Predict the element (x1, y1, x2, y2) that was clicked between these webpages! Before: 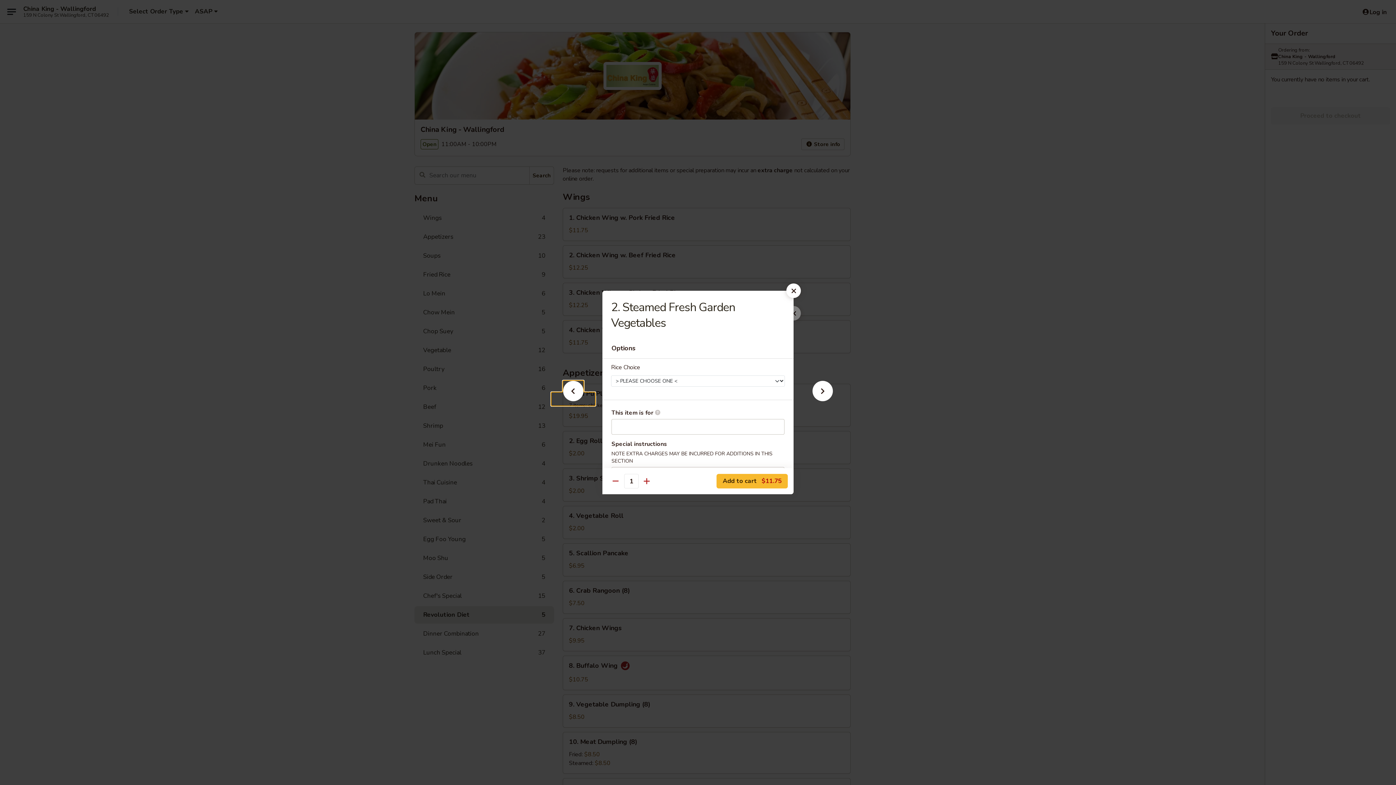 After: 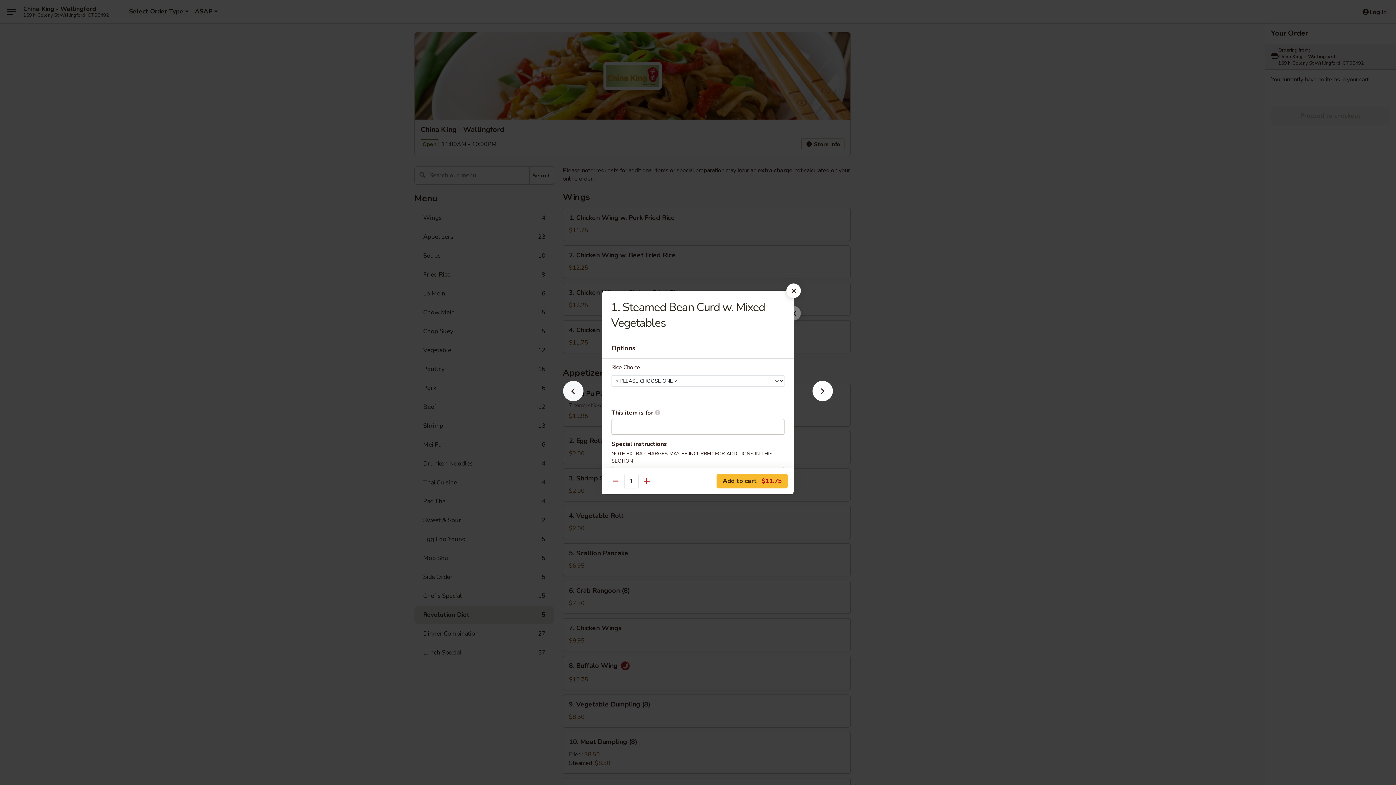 Action: bbox: (551, 392, 595, 405)